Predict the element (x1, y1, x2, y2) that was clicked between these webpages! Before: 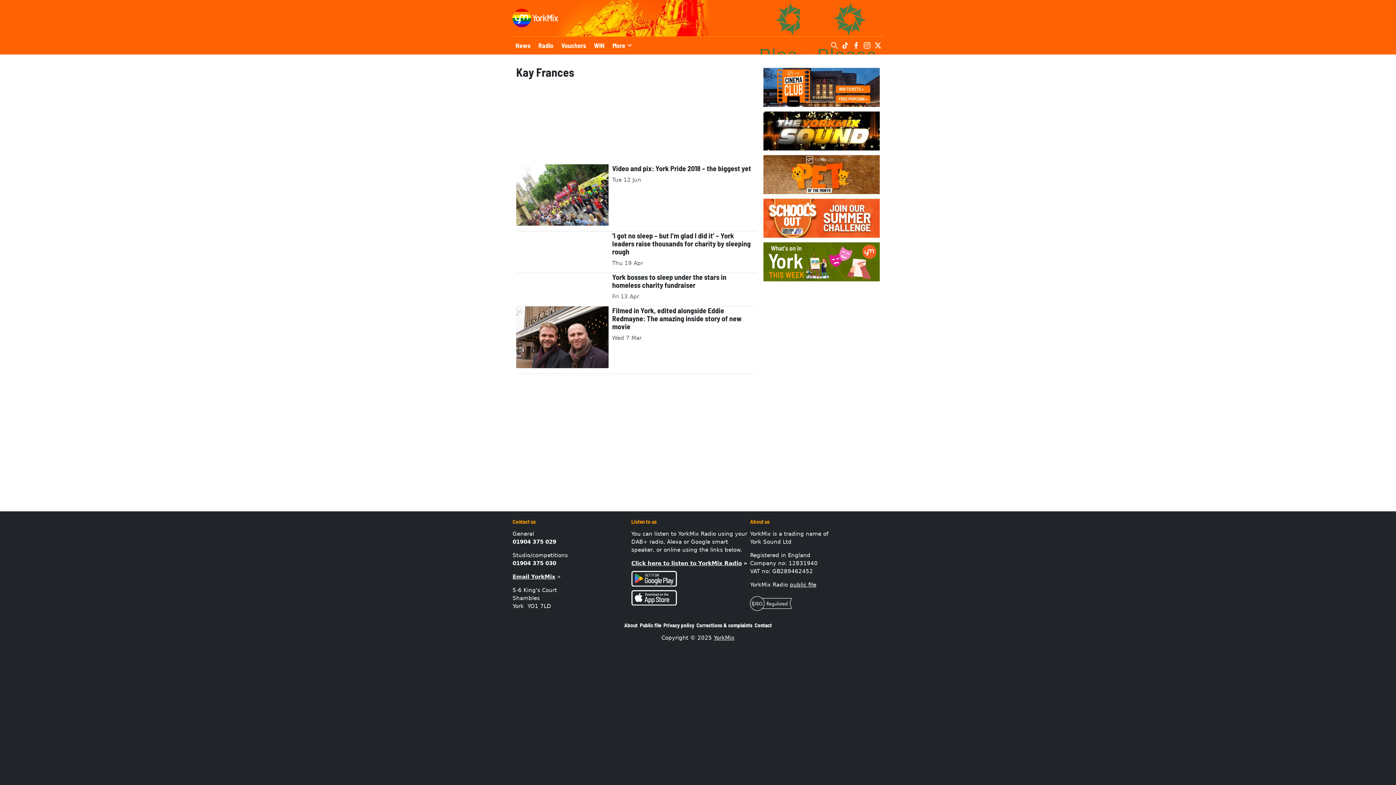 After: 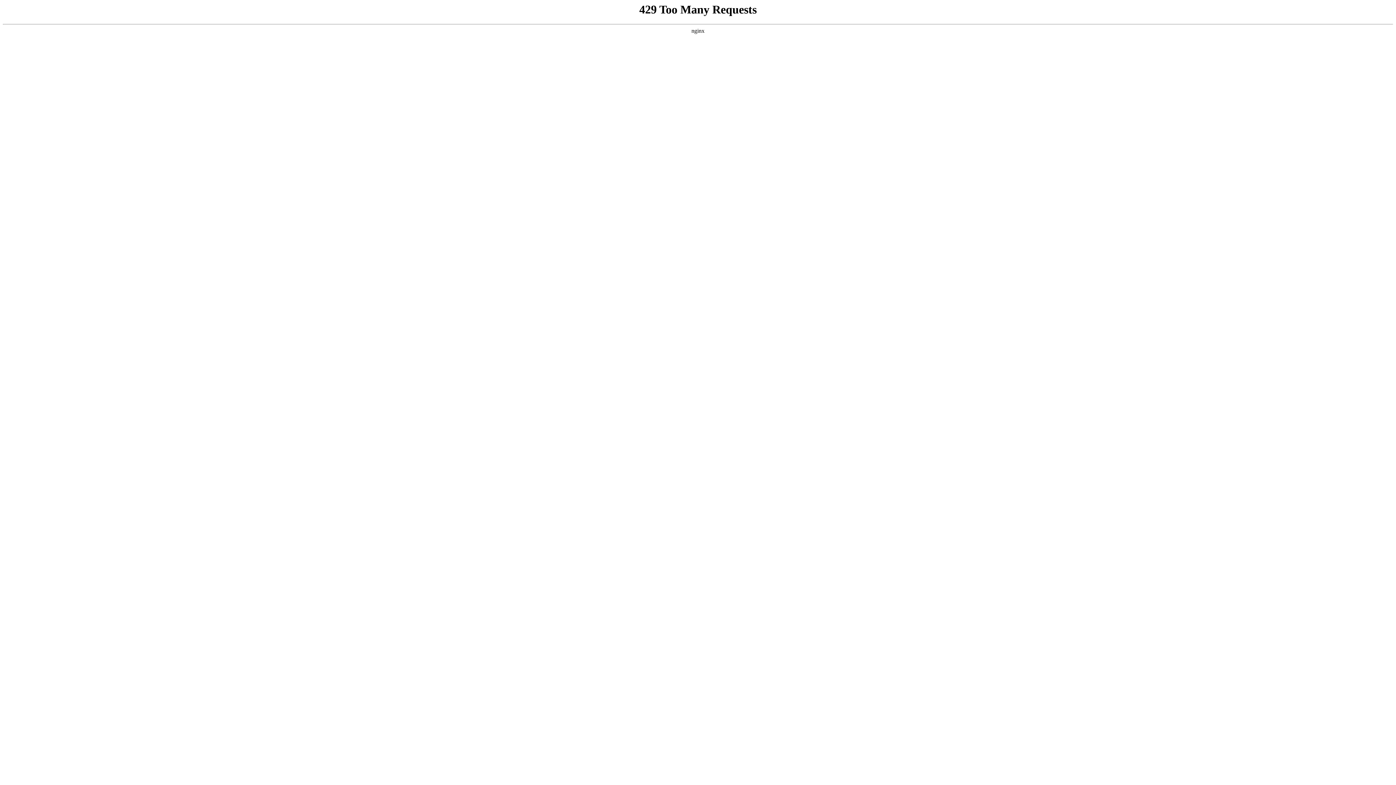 Action: bbox: (512, 0, 558, 36)